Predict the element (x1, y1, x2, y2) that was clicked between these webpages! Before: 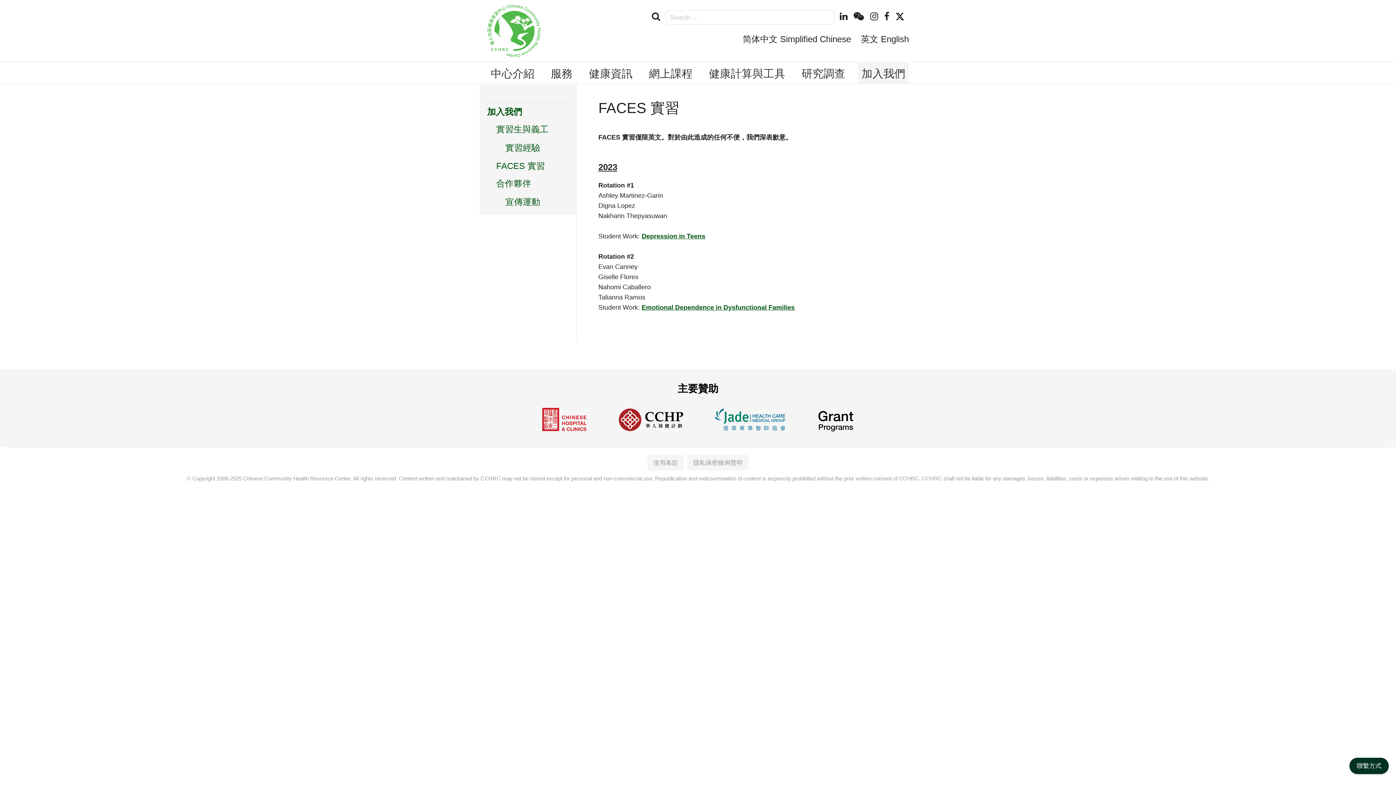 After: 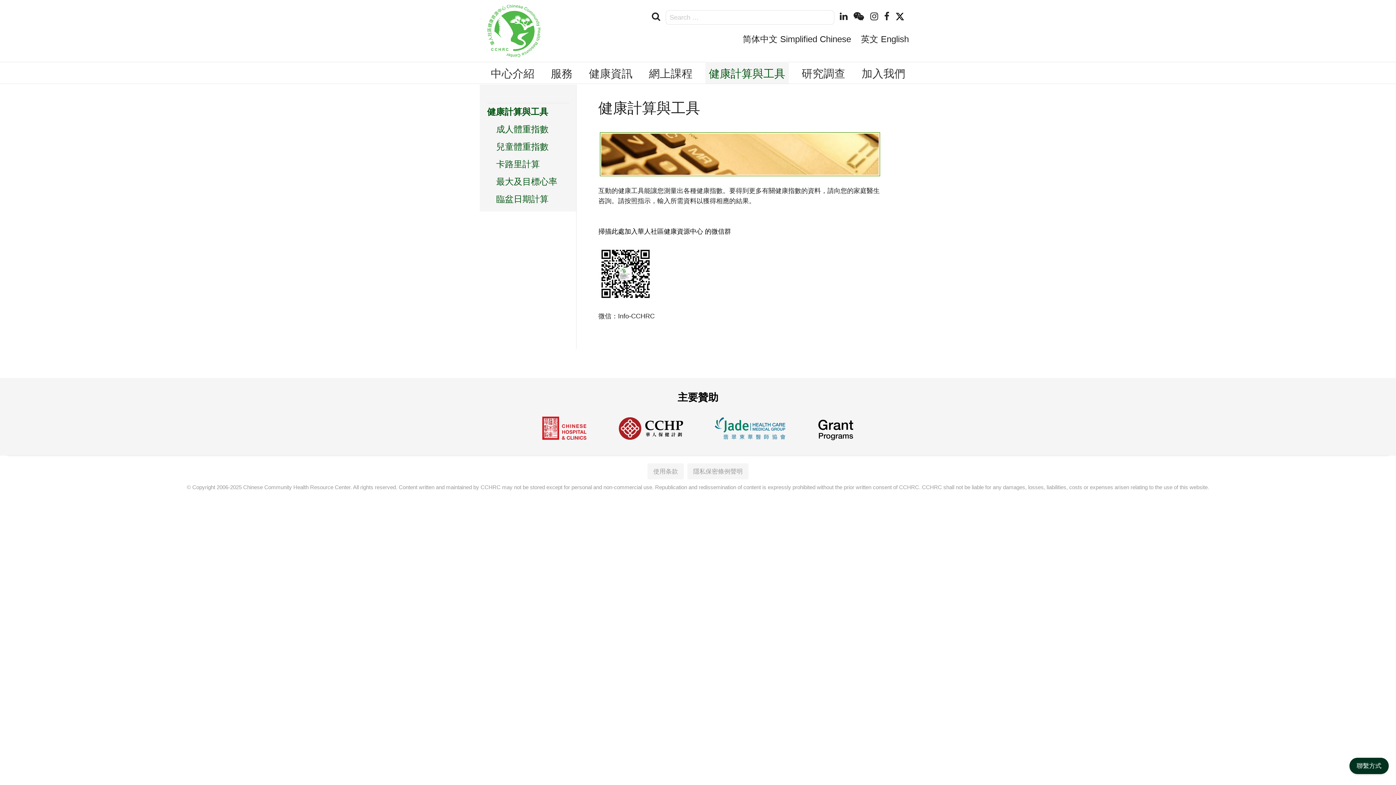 Action: bbox: (709, 61, 785, 83) label: 健康計算與工具